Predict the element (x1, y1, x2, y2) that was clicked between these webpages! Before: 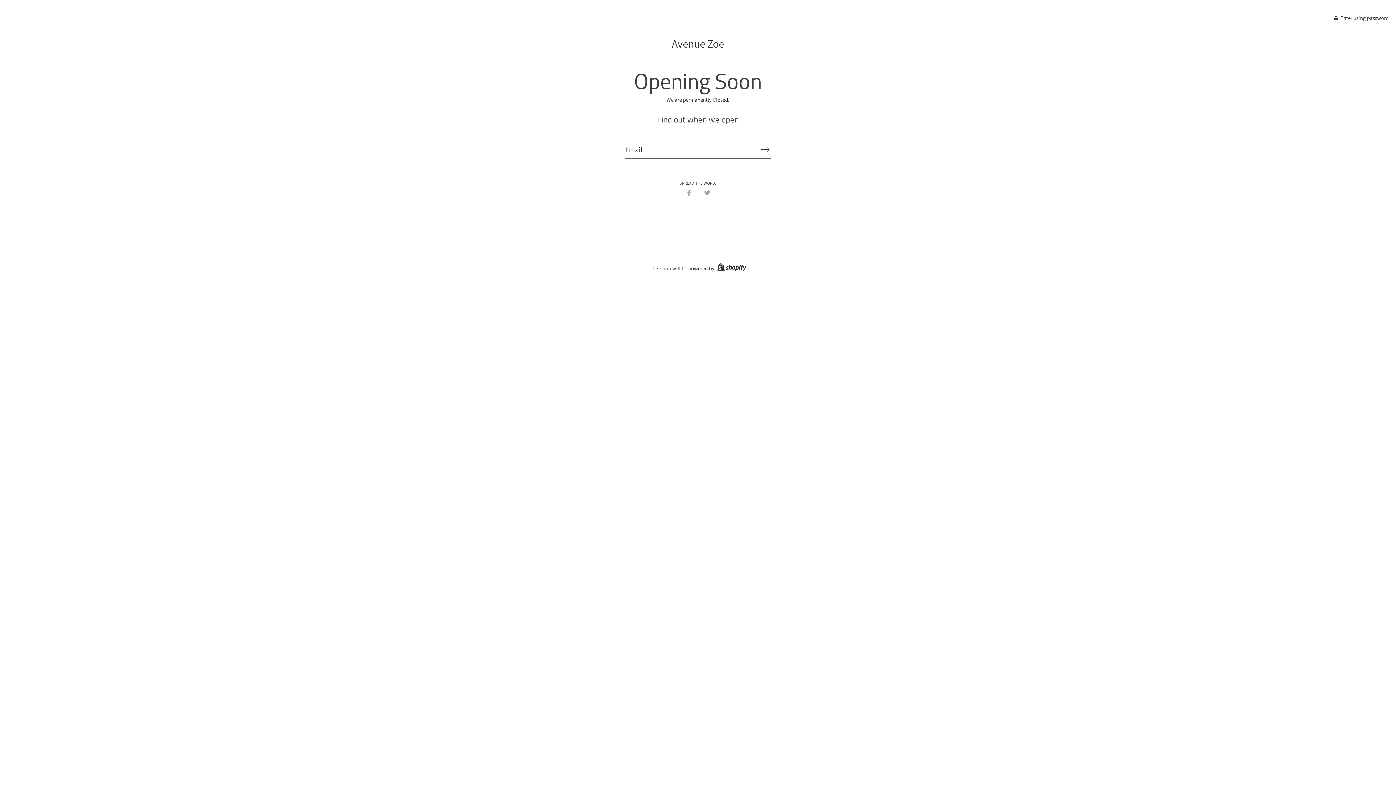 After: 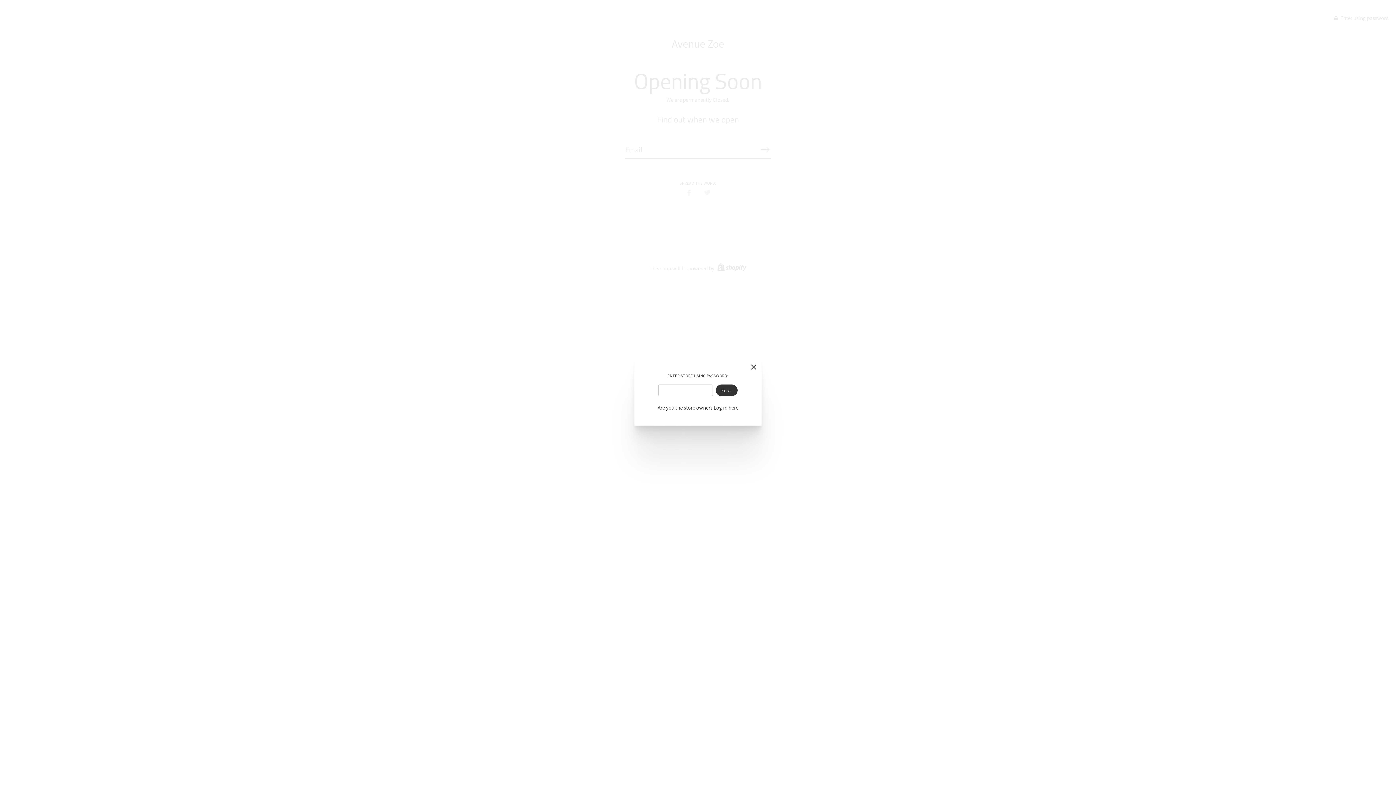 Action: label:  Enter using password bbox: (1334, 14, 1389, 21)